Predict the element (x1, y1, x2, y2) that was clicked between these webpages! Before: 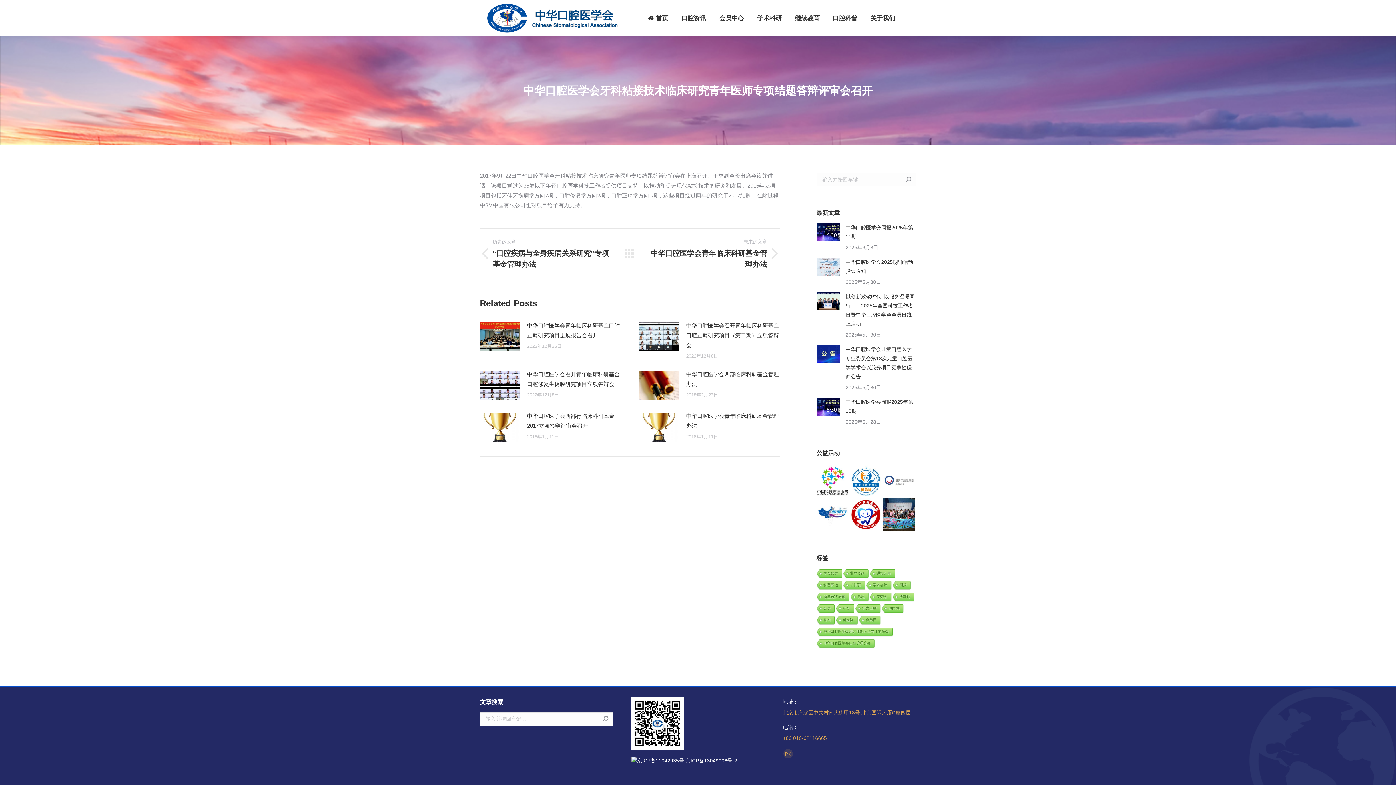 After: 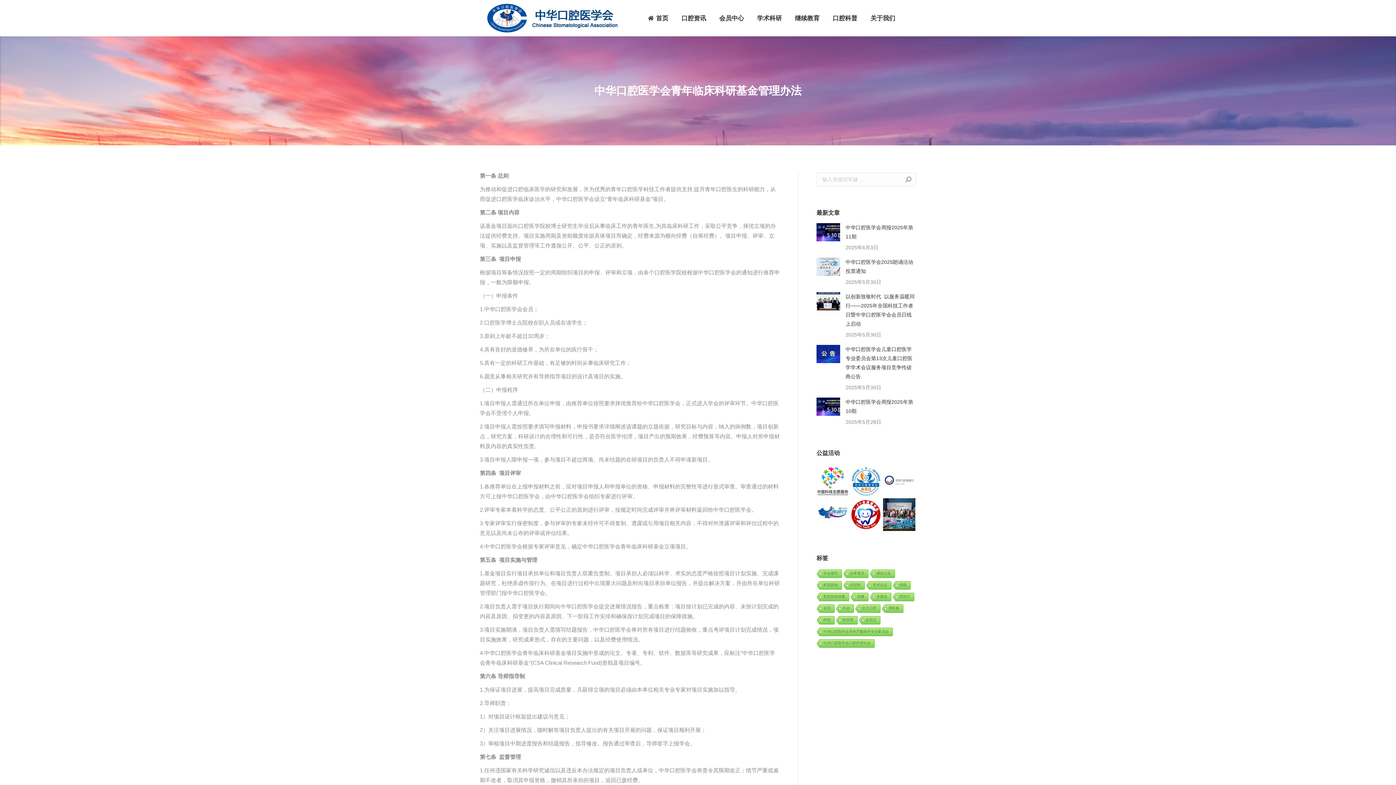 Action: label: Post image bbox: (639, 413, 679, 442)